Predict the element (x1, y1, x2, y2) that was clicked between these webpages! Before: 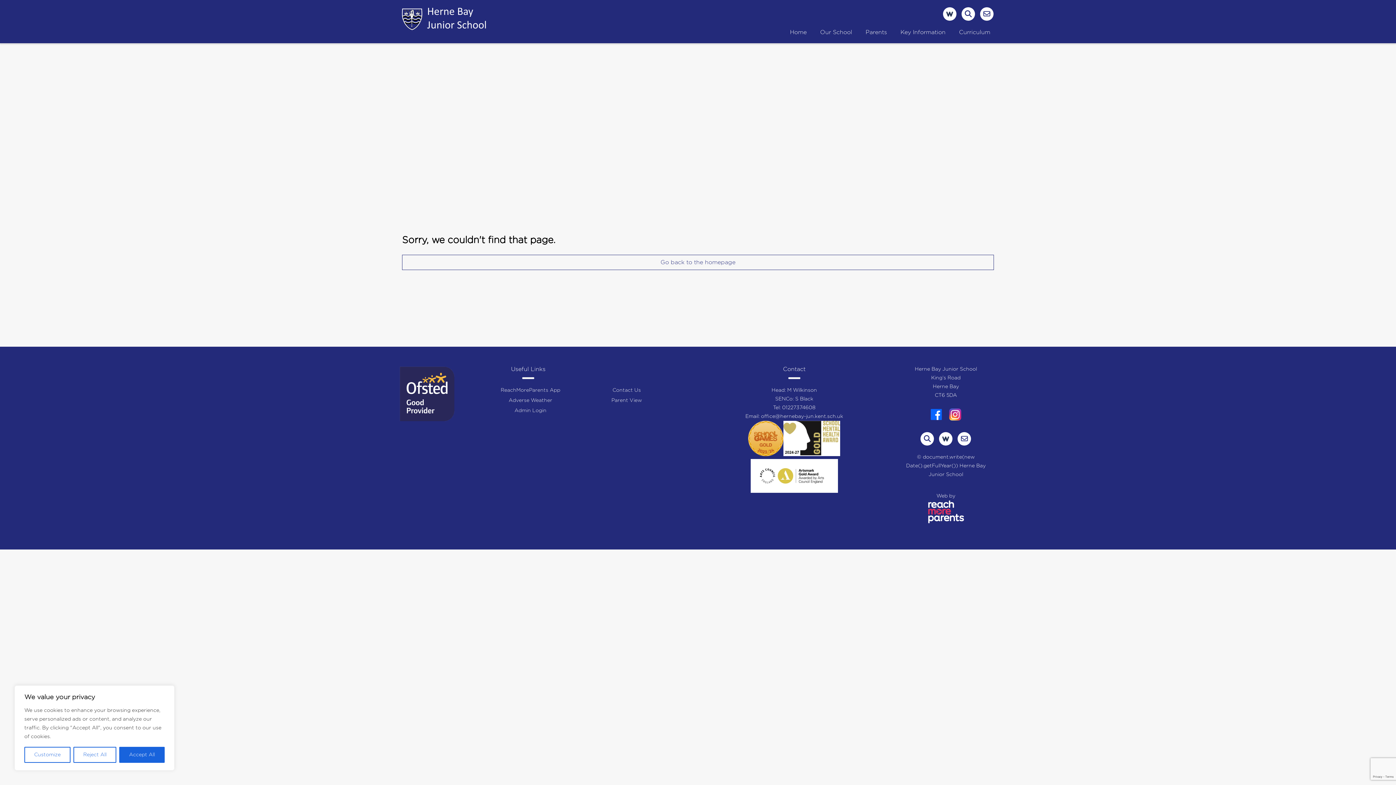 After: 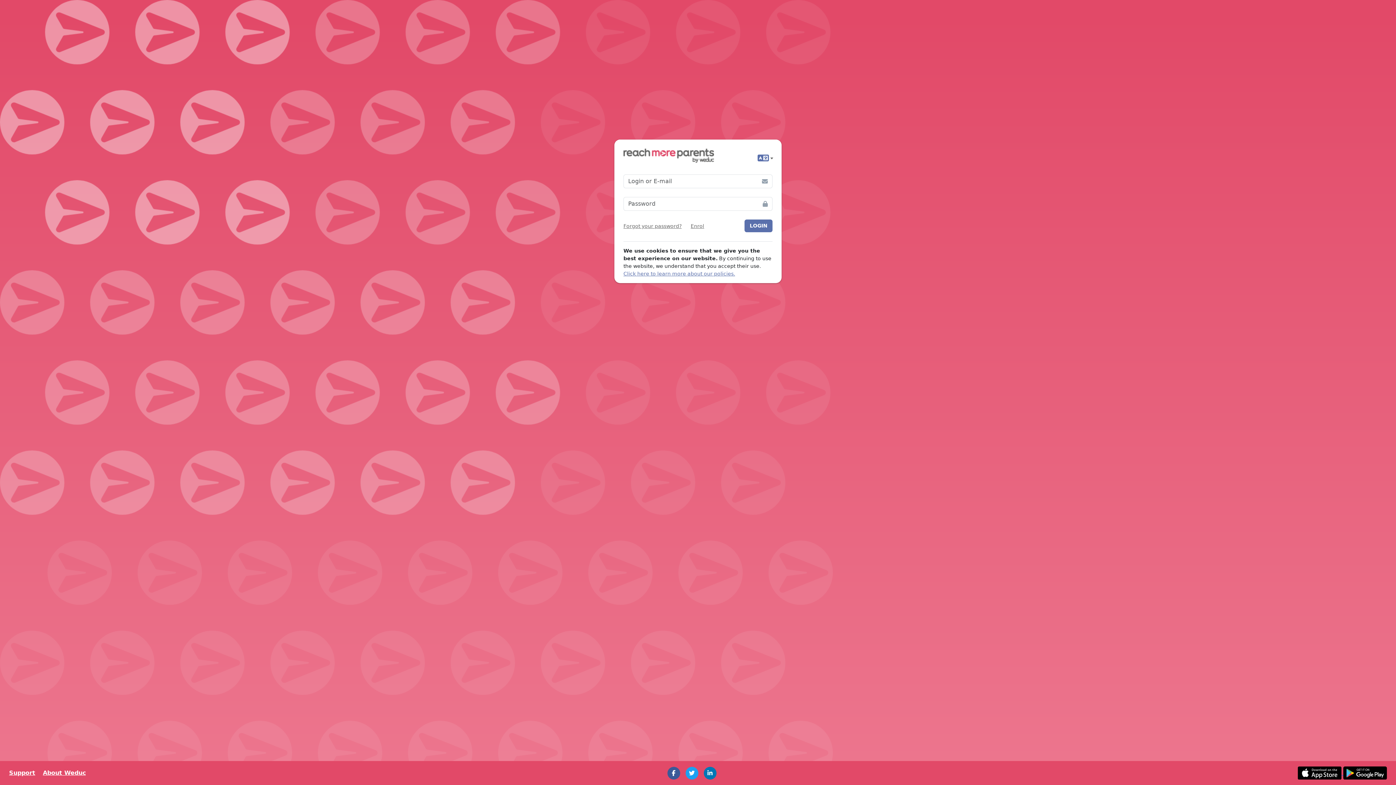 Action: bbox: (943, 7, 956, 20)